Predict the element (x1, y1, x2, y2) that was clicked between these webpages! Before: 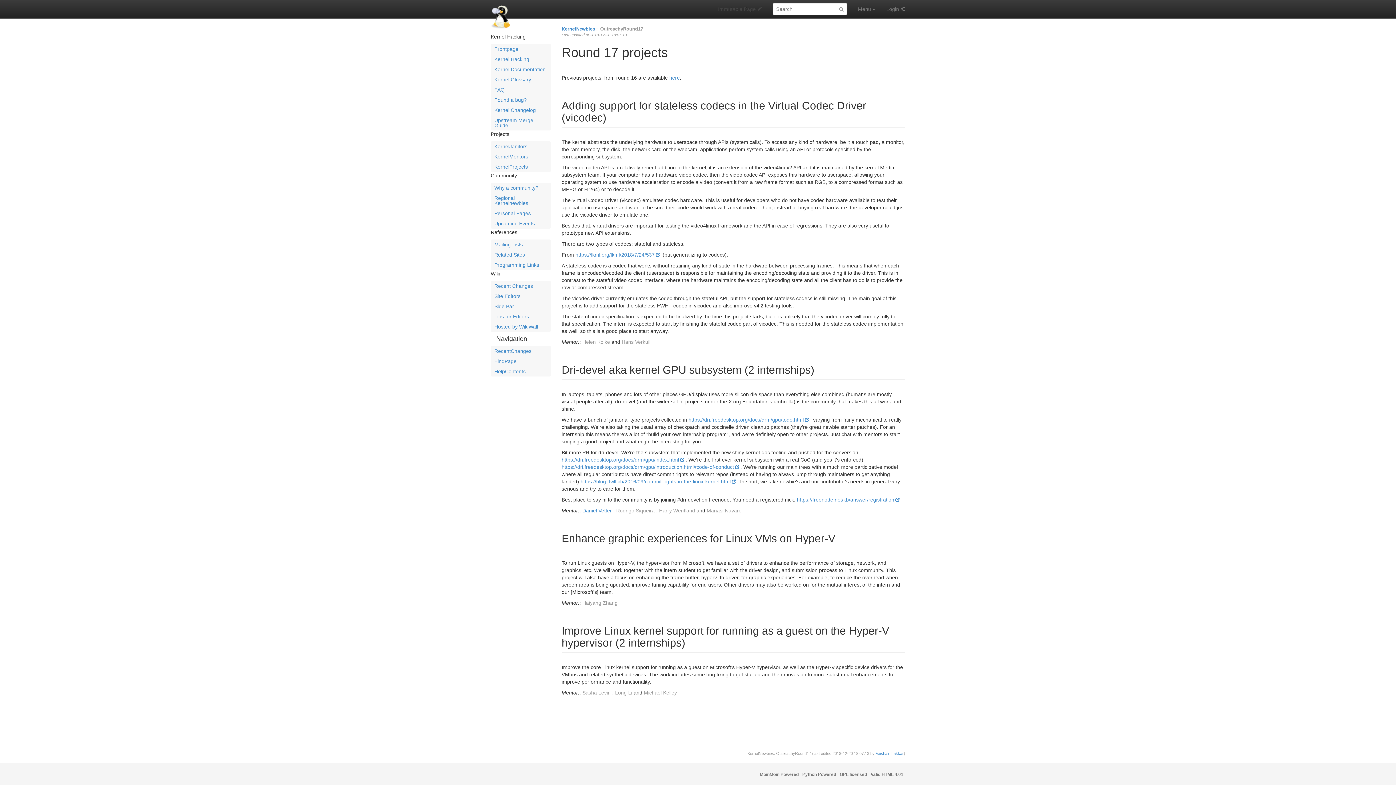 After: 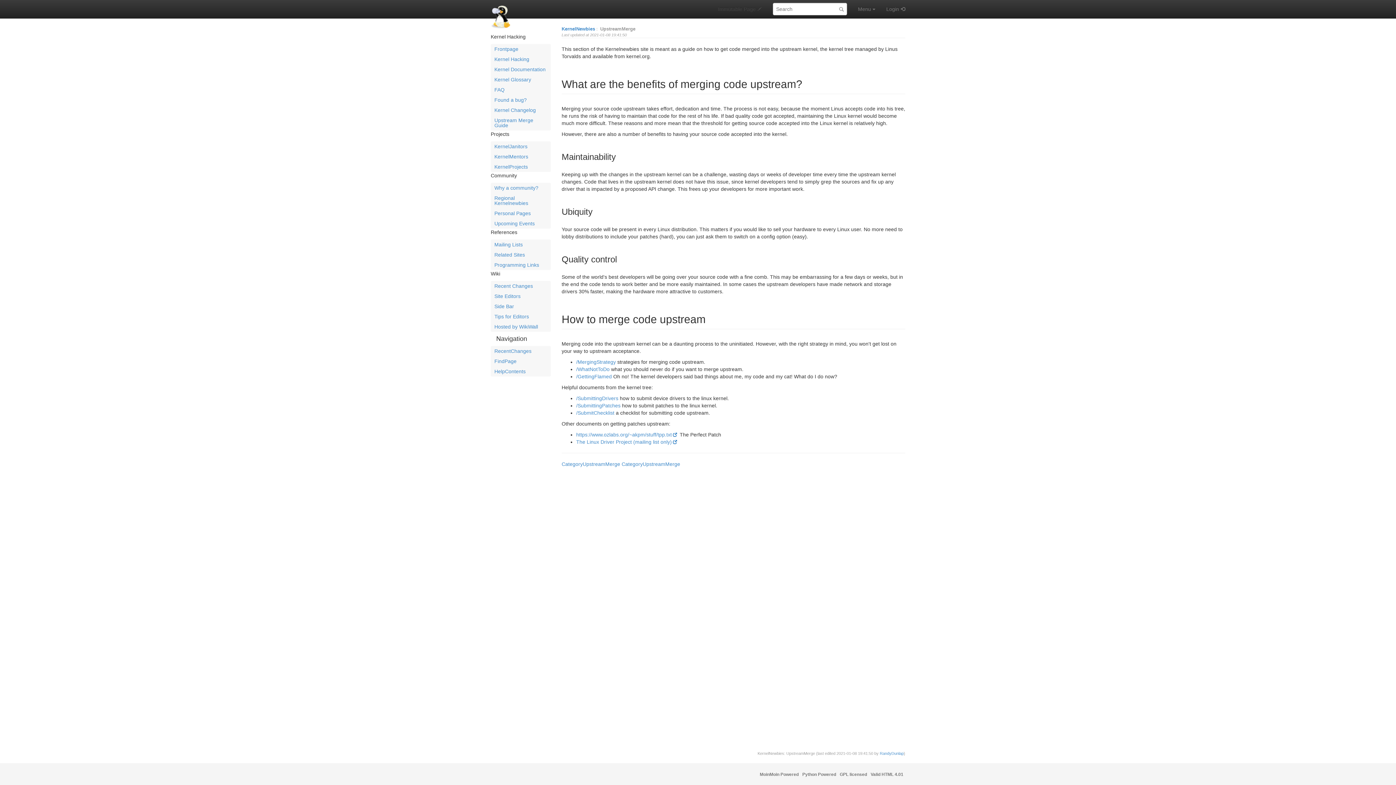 Action: label: Upstream Merge Guide bbox: (490, 115, 550, 130)